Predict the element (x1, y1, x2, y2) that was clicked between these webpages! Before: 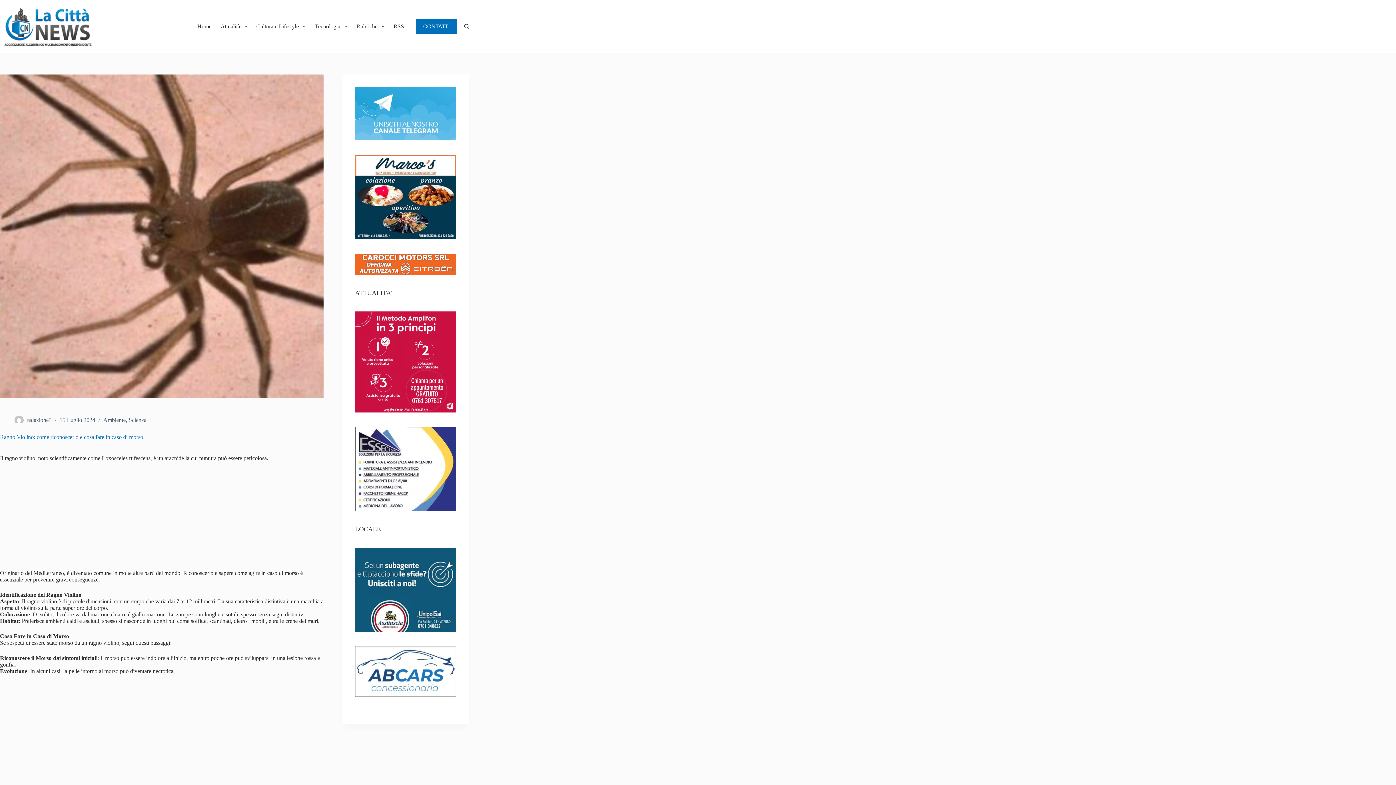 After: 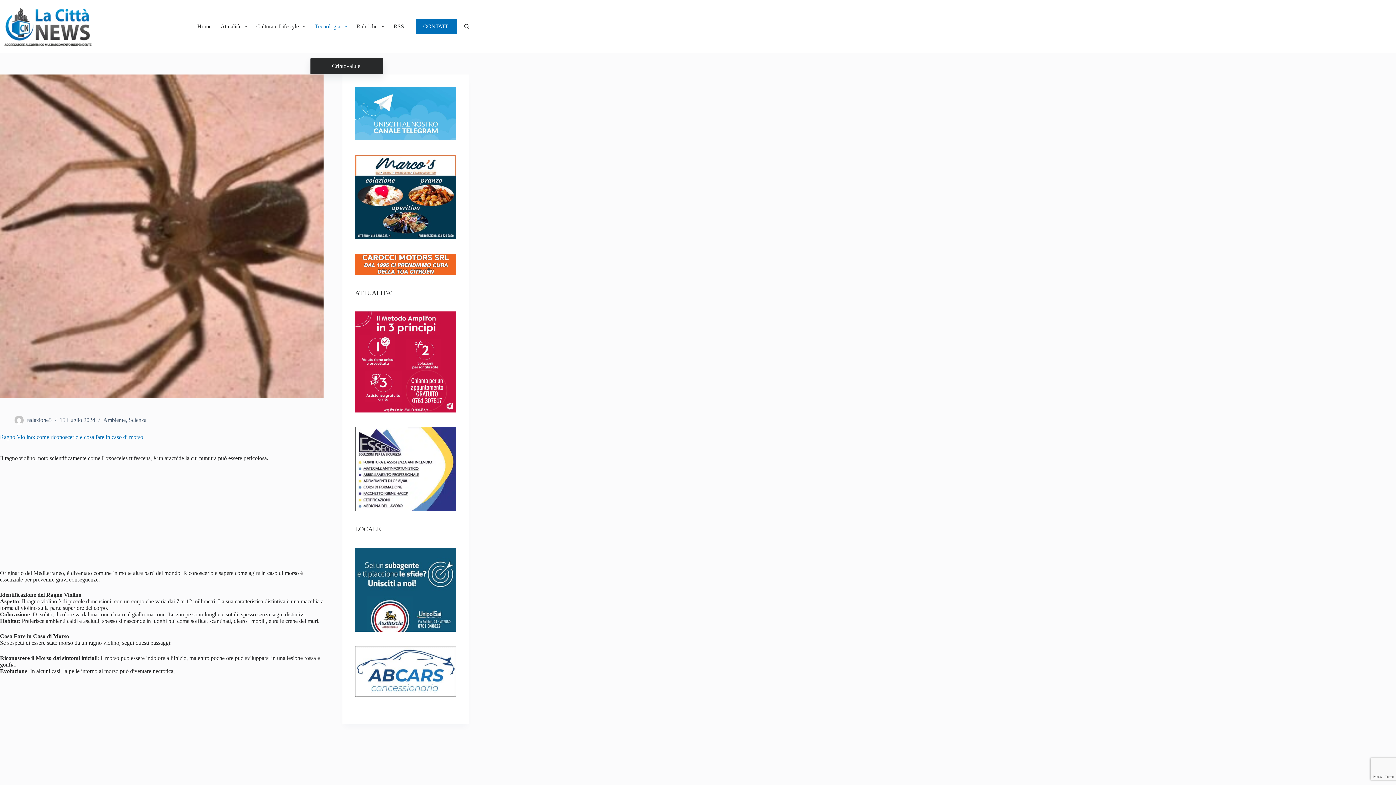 Action: bbox: (310, 0, 351, 52) label: Tecnologia